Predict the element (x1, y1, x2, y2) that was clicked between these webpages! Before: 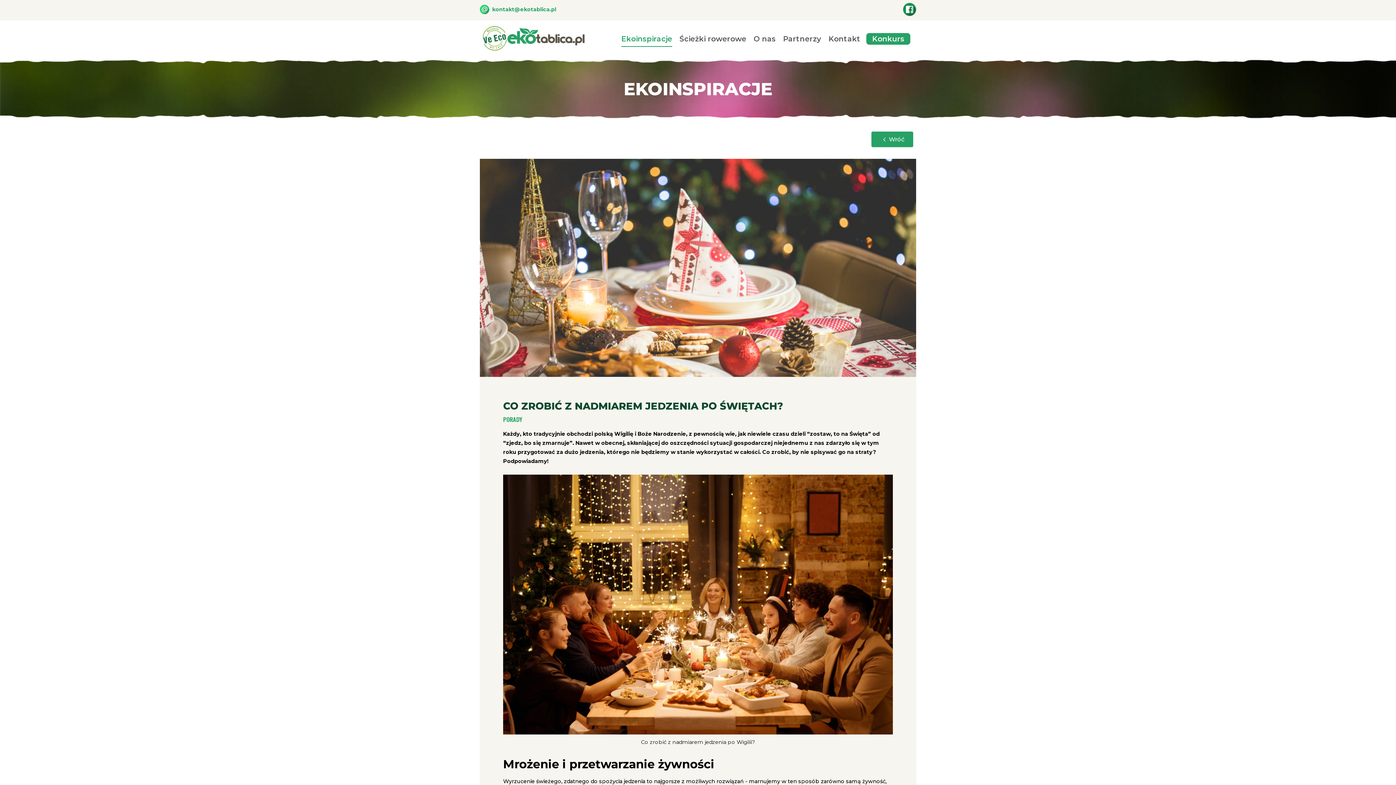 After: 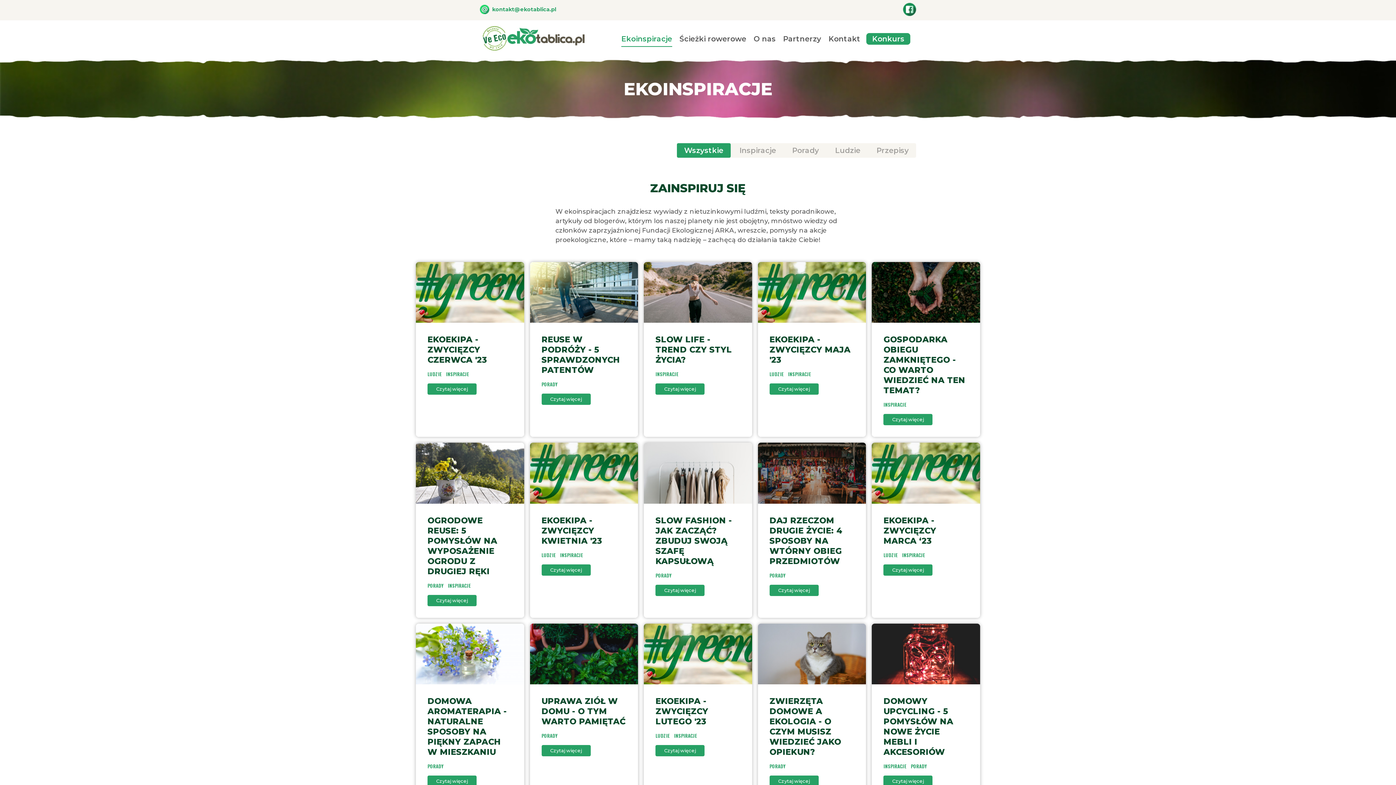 Action: bbox: (621, 31, 672, 46) label: Ekoinspiracje